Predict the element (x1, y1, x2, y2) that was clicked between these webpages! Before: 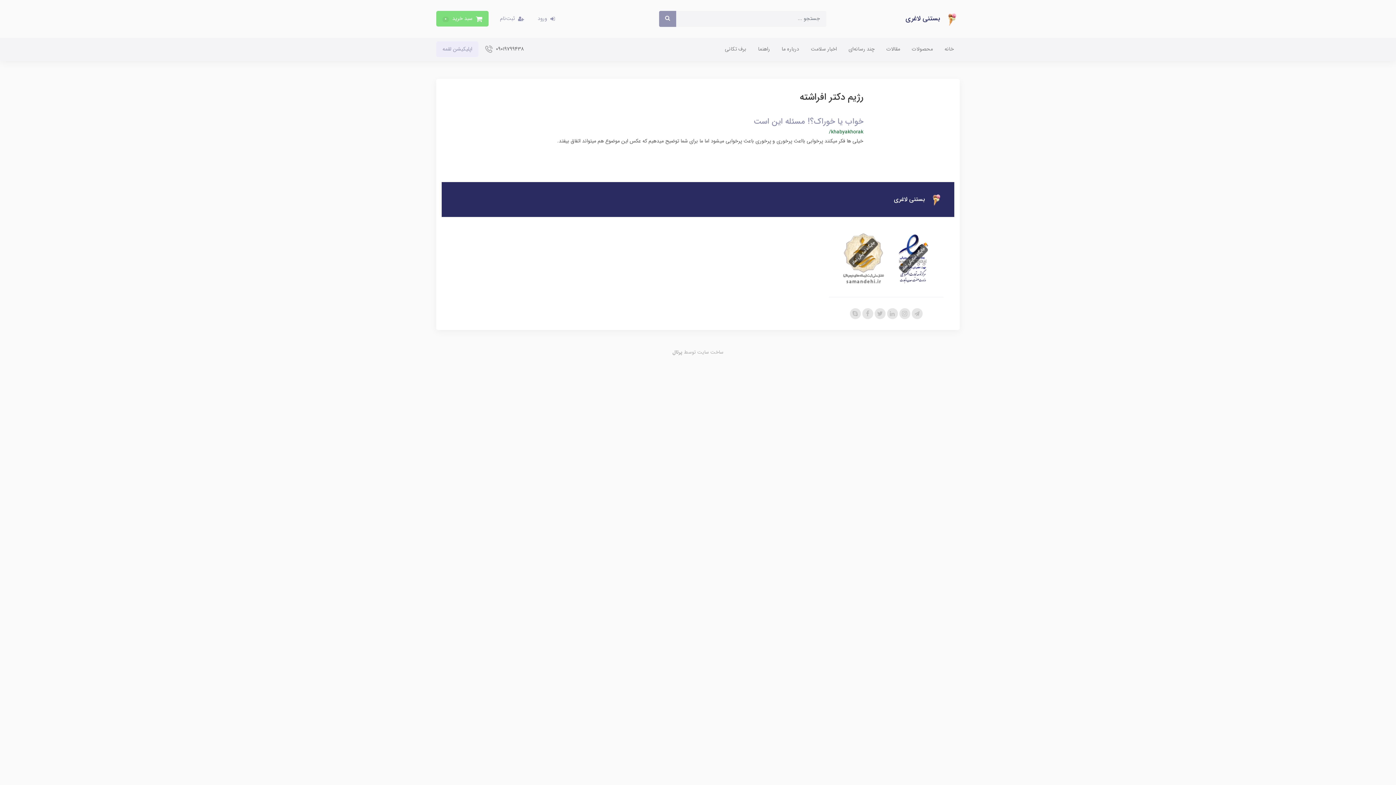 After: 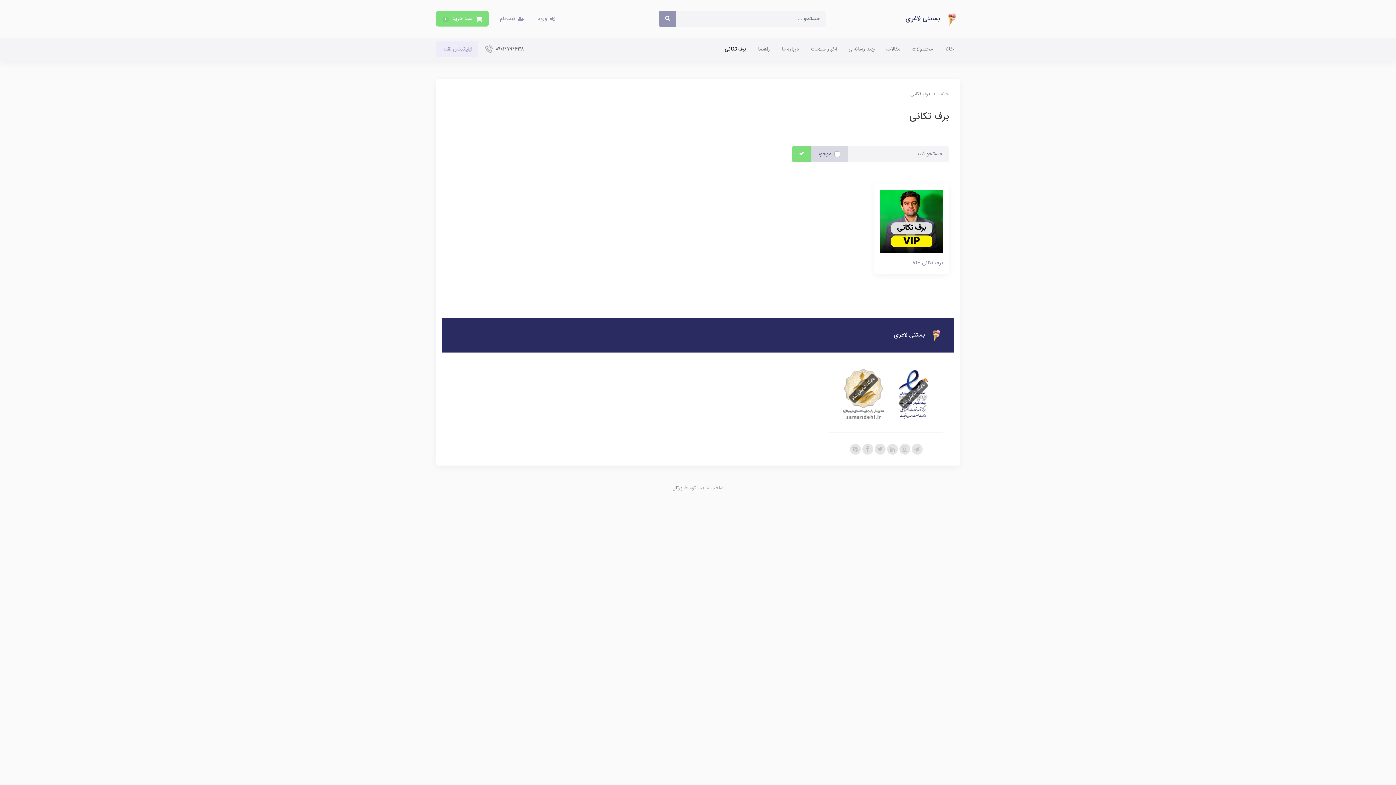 Action: label: برف تکانی bbox: (719, 41, 752, 56)